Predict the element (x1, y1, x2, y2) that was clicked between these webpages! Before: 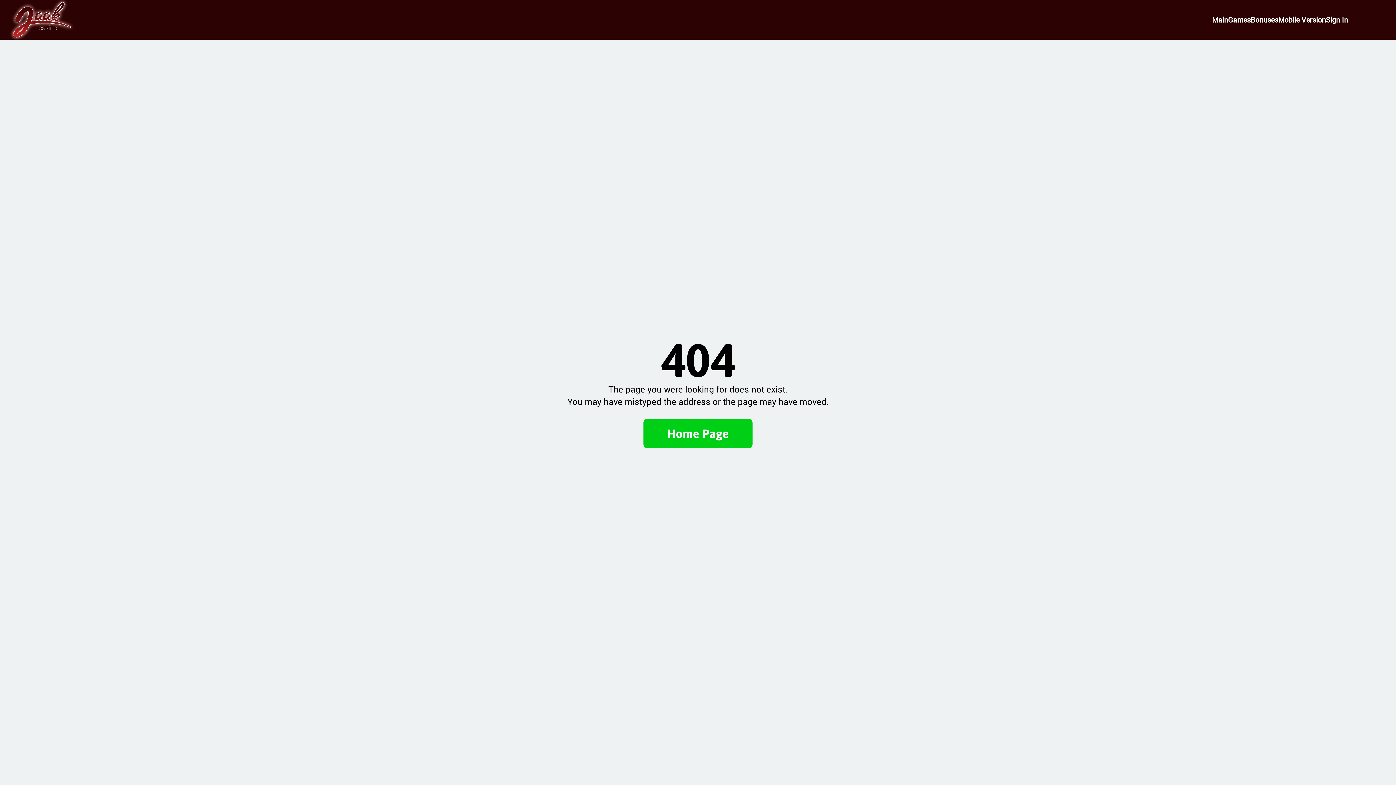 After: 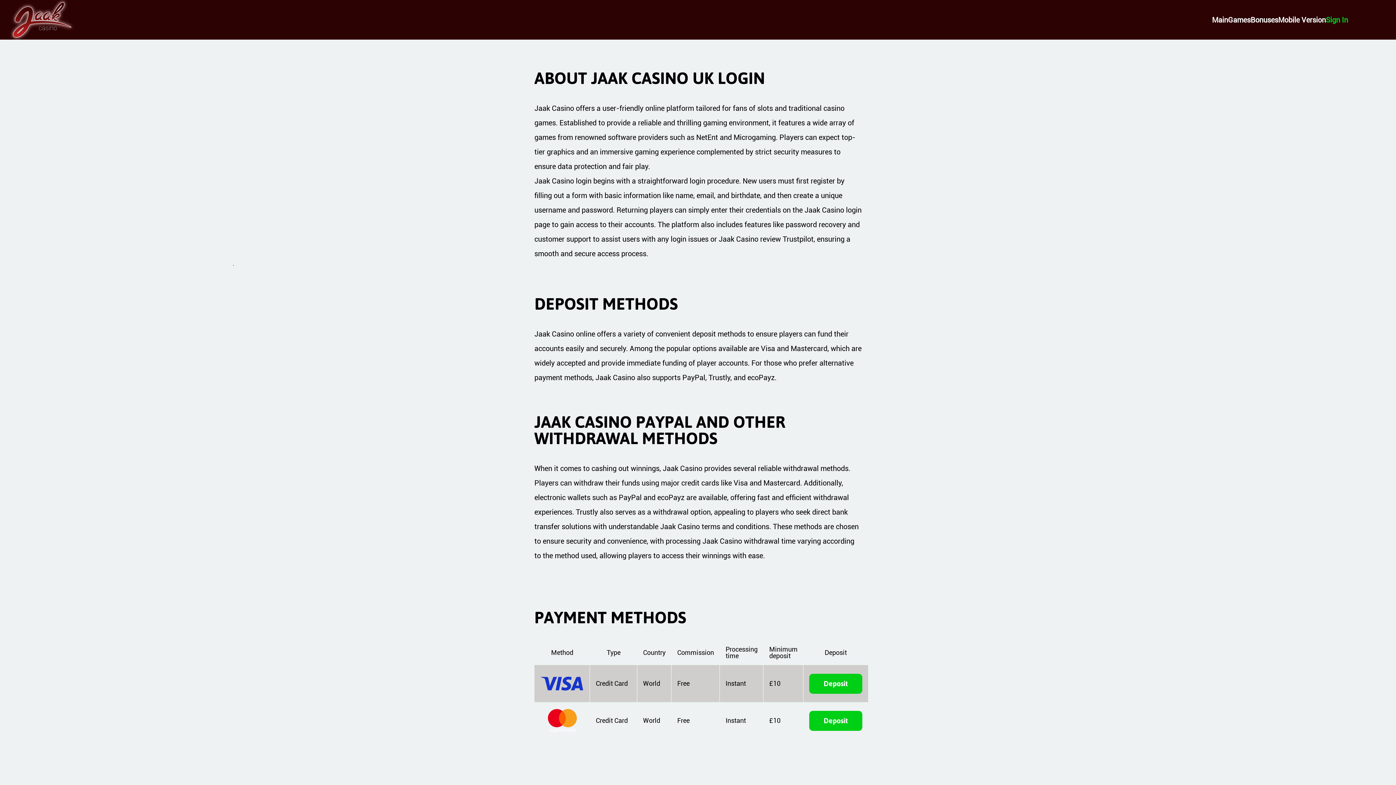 Action: bbox: (1326, 15, 1348, 24) label: Sign in